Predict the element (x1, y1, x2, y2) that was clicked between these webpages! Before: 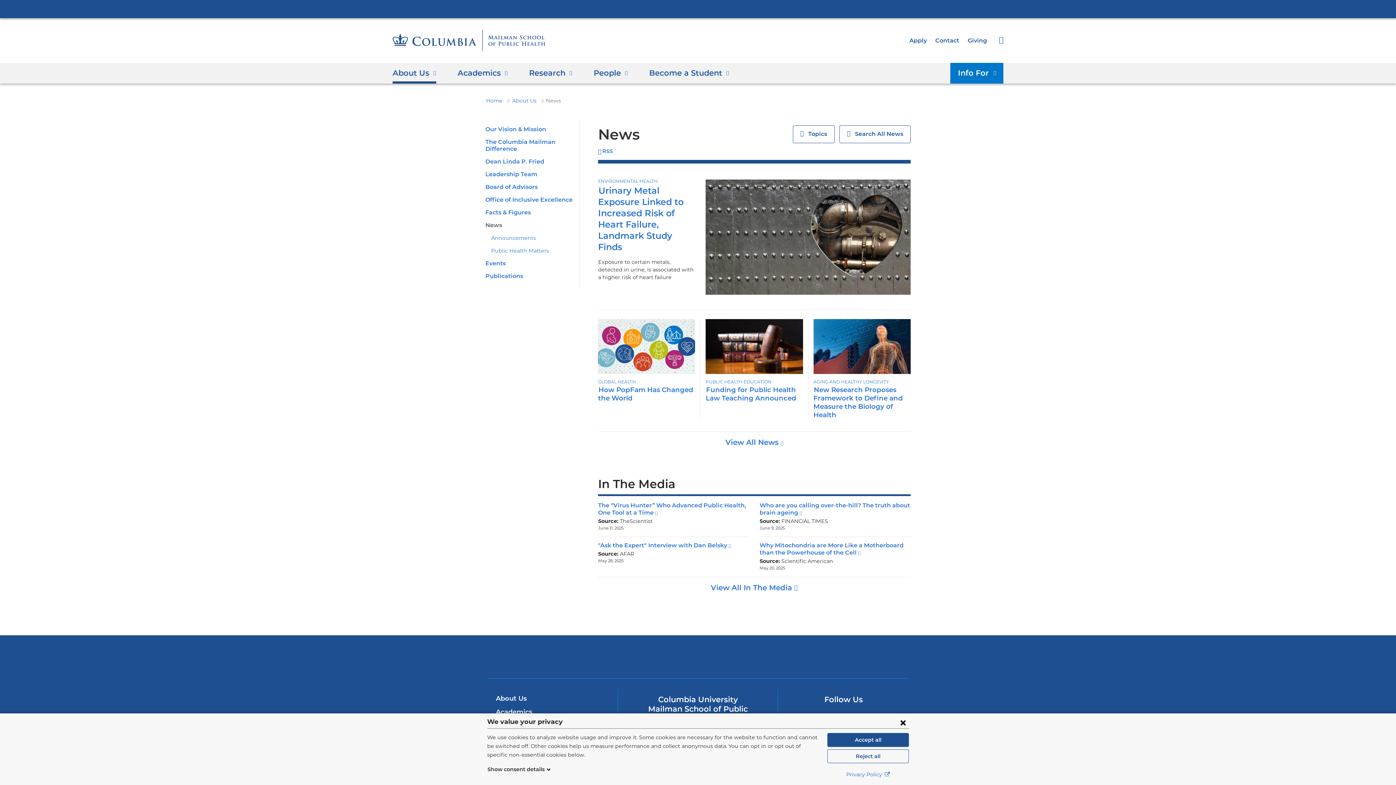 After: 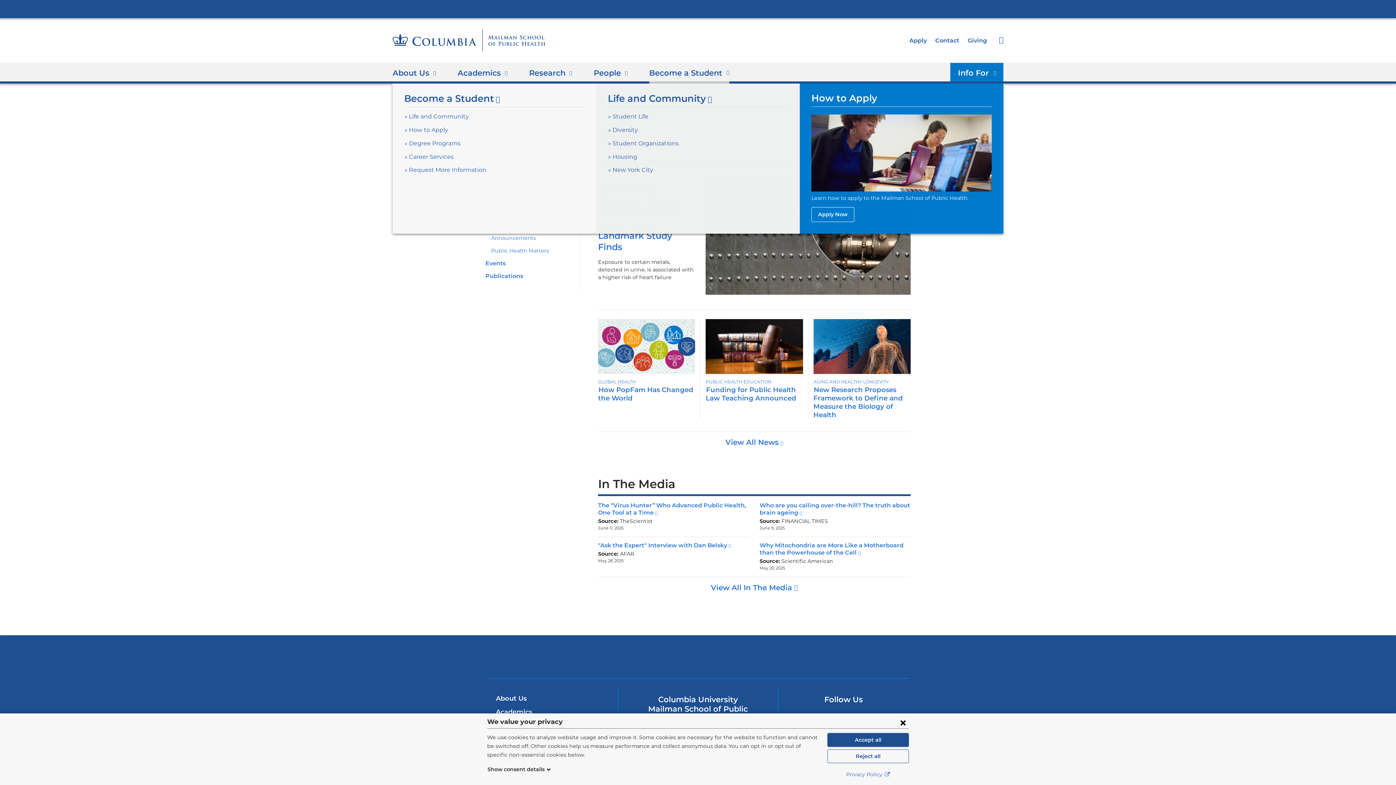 Action: label: Become a Student bbox: (649, 63, 729, 83)